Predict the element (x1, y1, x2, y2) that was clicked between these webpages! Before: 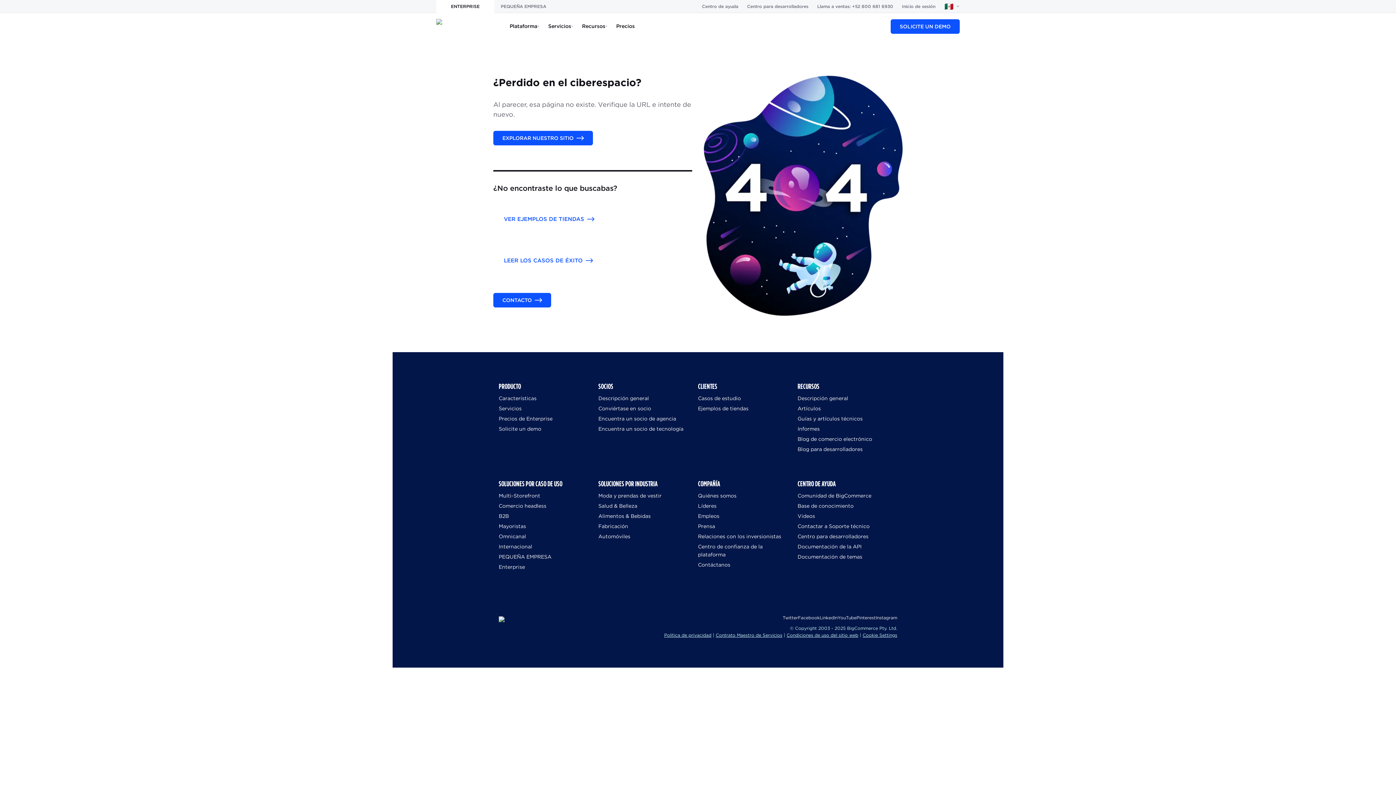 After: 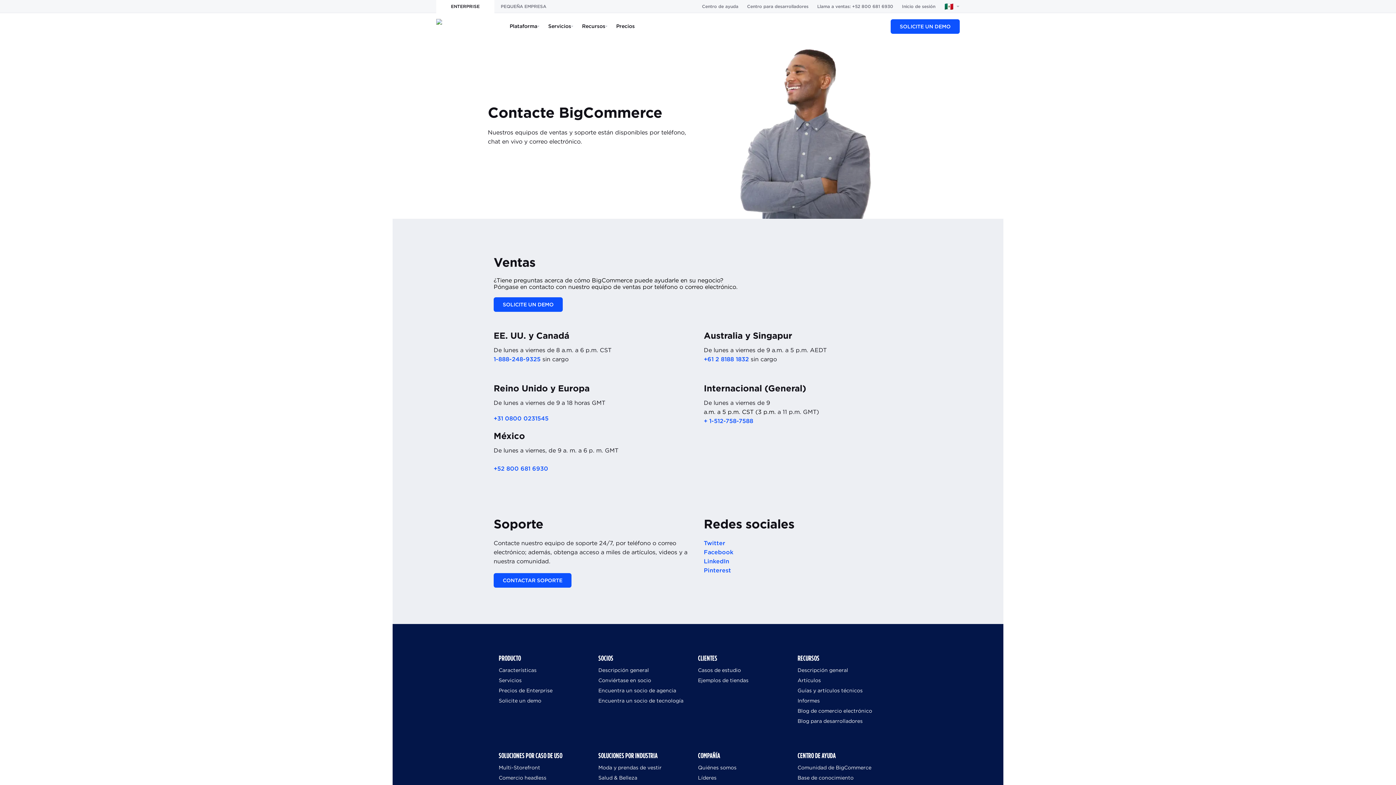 Action: bbox: (493, 293, 551, 307) label: CONTACTO